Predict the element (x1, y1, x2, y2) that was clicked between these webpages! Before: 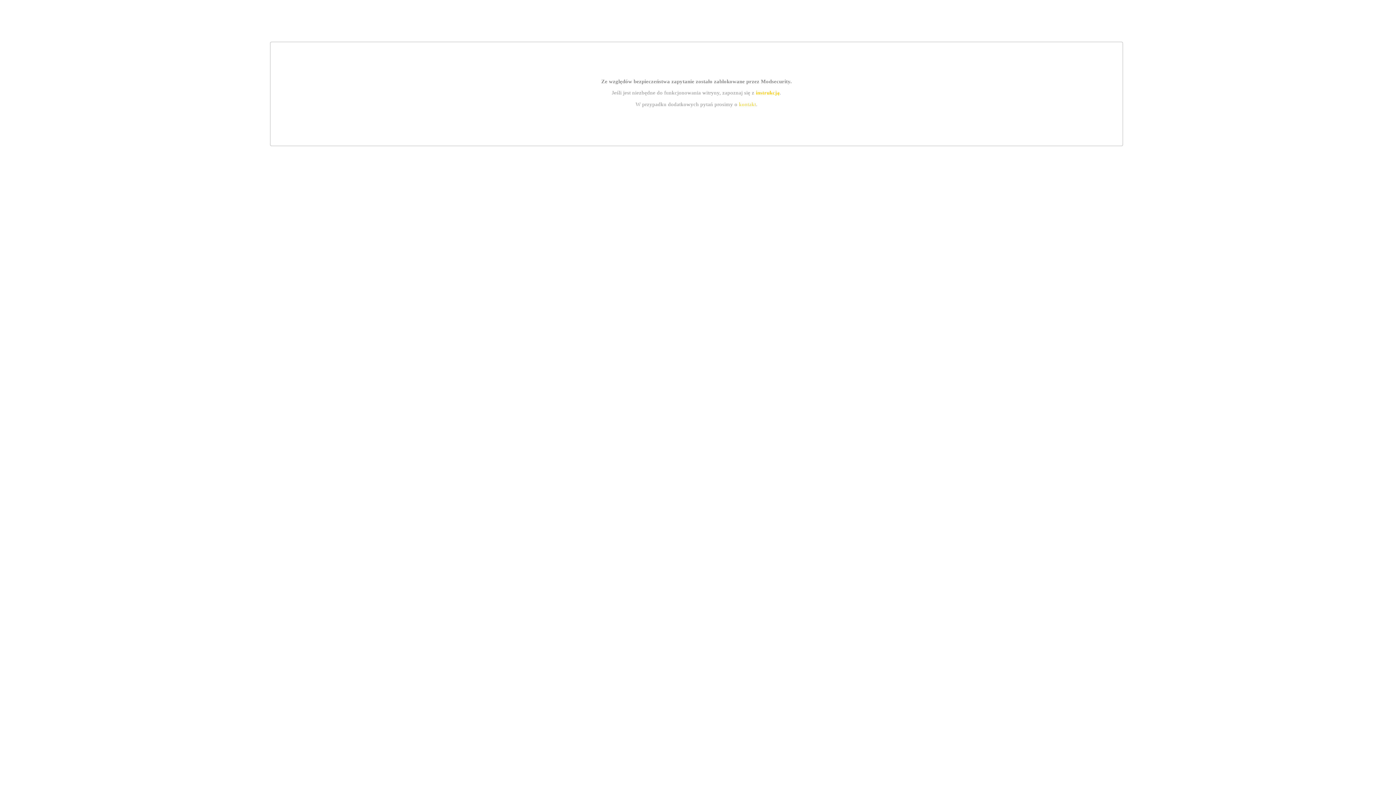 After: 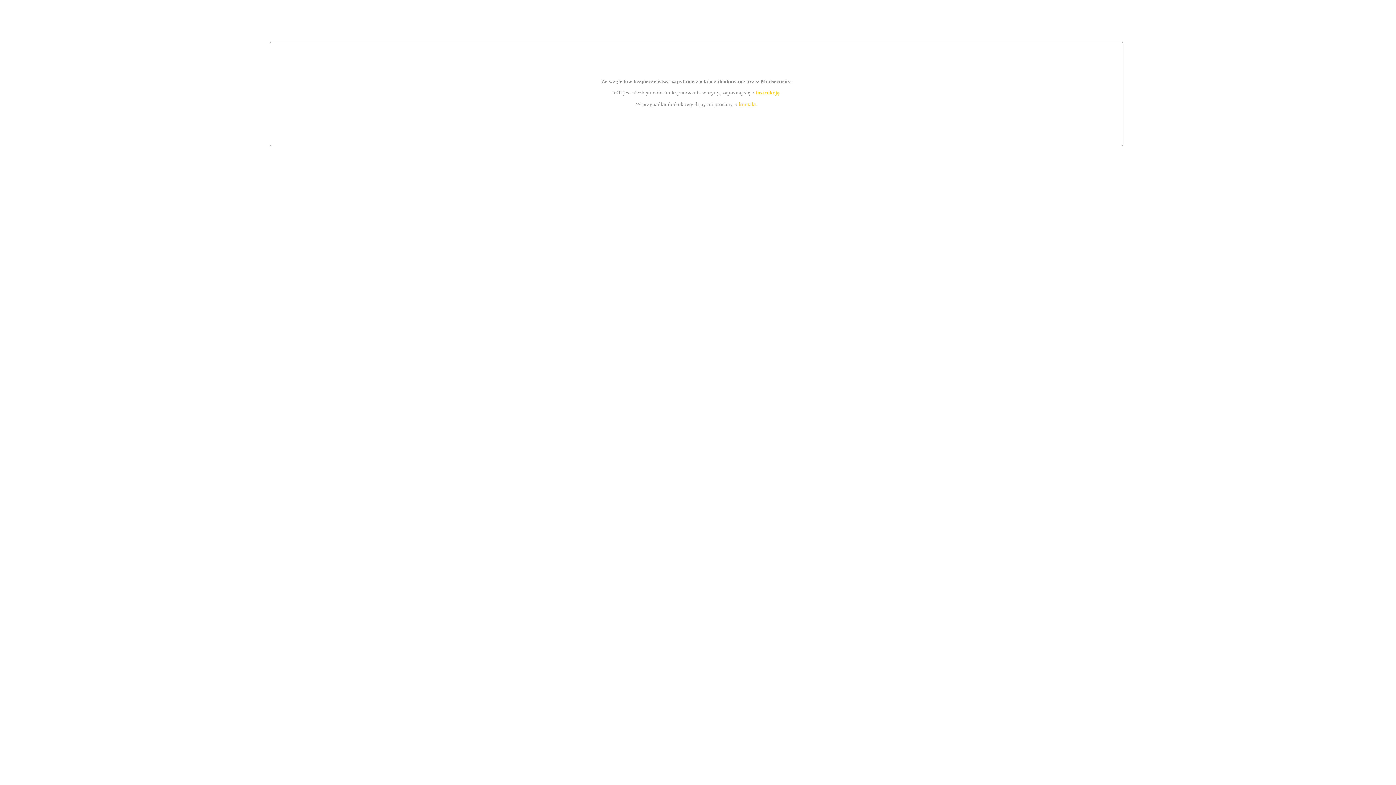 Action: bbox: (755, 89, 779, 95) label: instrukcją